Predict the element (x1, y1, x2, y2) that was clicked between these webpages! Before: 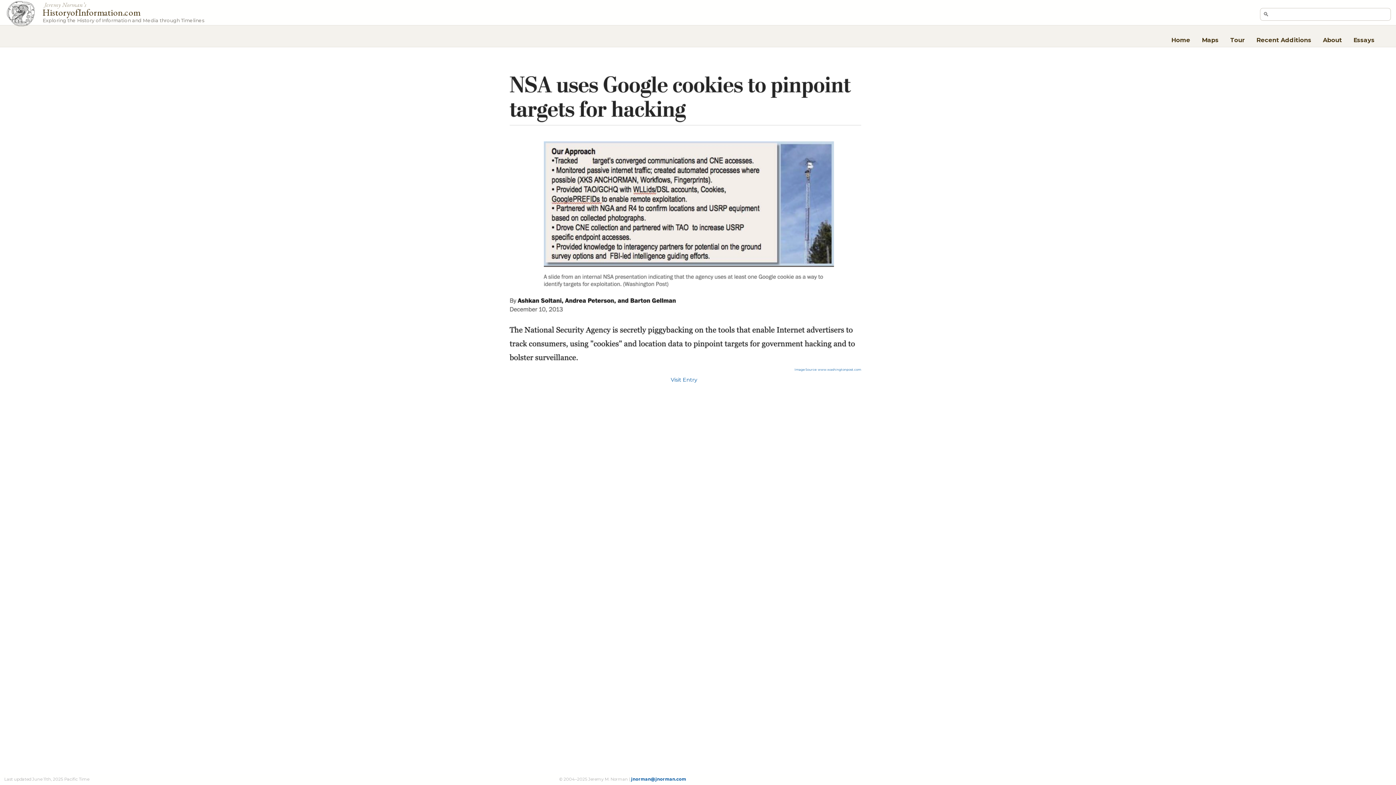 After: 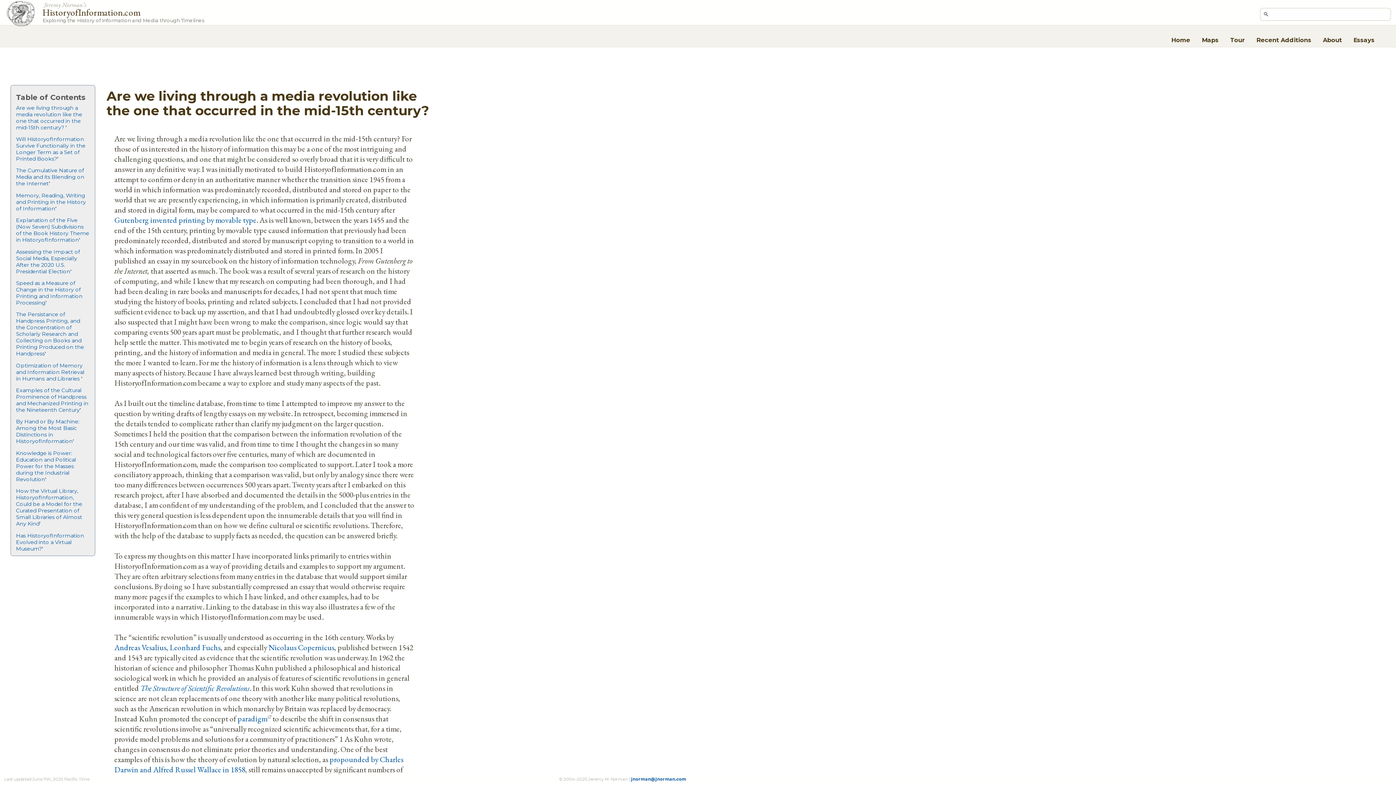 Action: label: Essays bbox: (1350, 33, 1378, 45)